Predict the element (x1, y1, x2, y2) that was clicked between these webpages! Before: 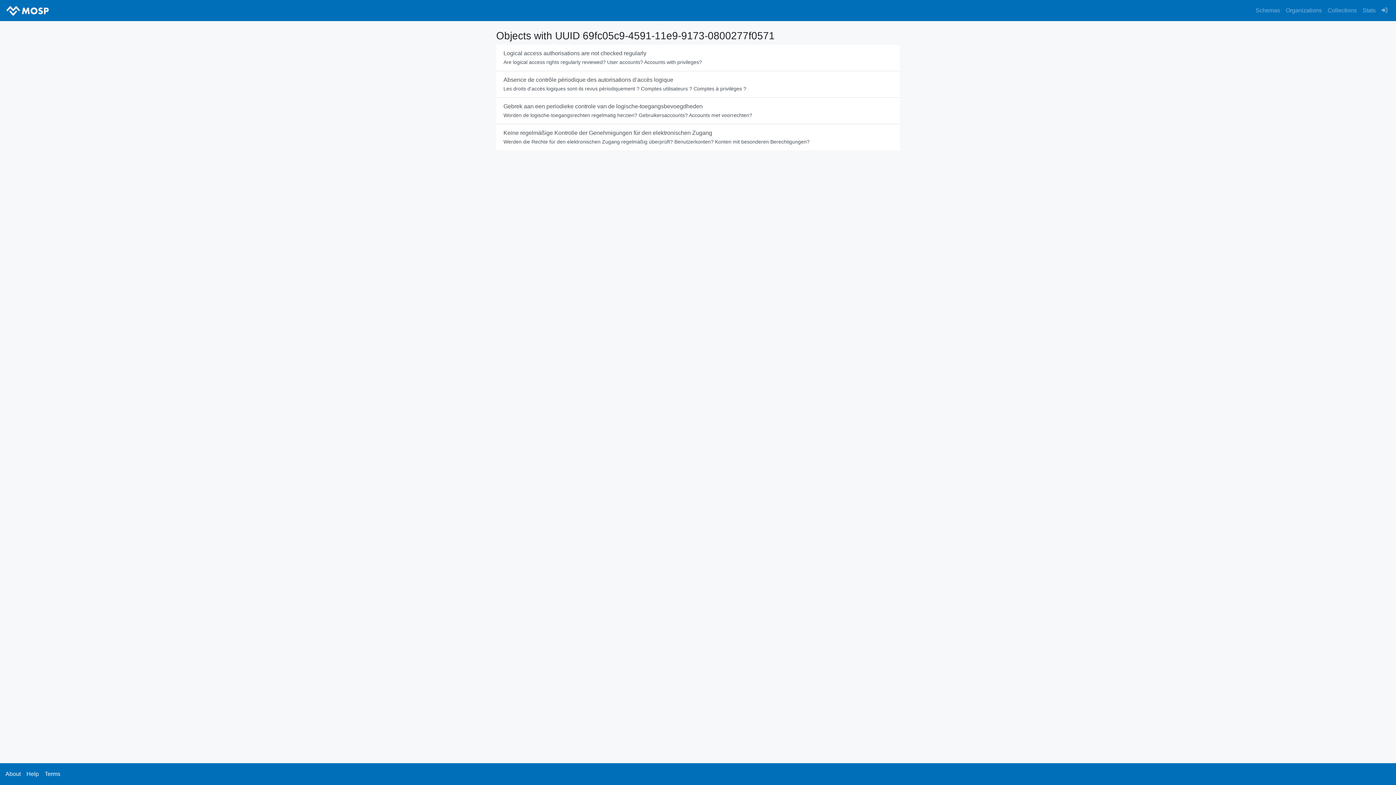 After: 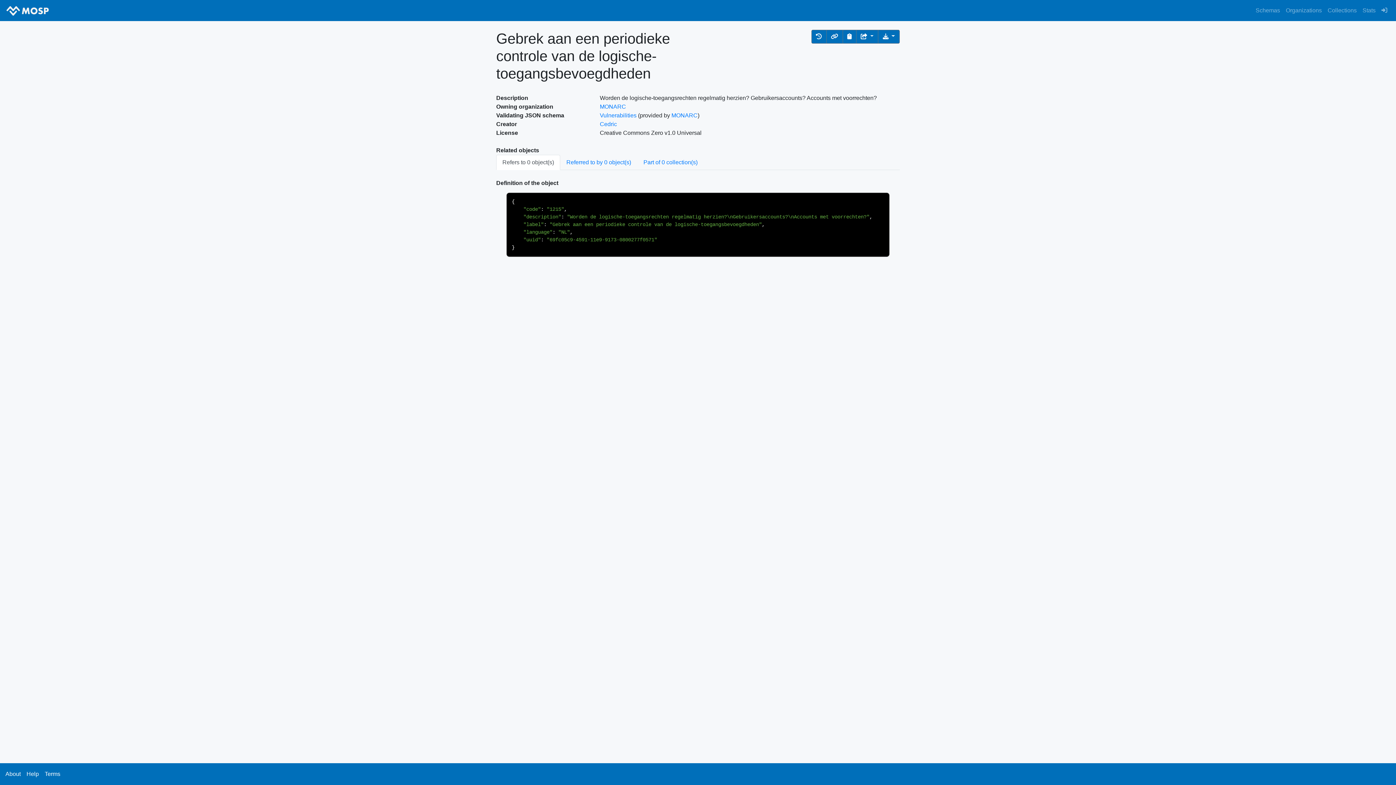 Action: label: Gebrek aan een periodieke controle van de logische-toegangsbevoegdheden
Worden de logische-toegangsrechten regelmatig herzien? Gebruikersaccounts? Accounts met voorrechten? bbox: (496, 97, 900, 124)